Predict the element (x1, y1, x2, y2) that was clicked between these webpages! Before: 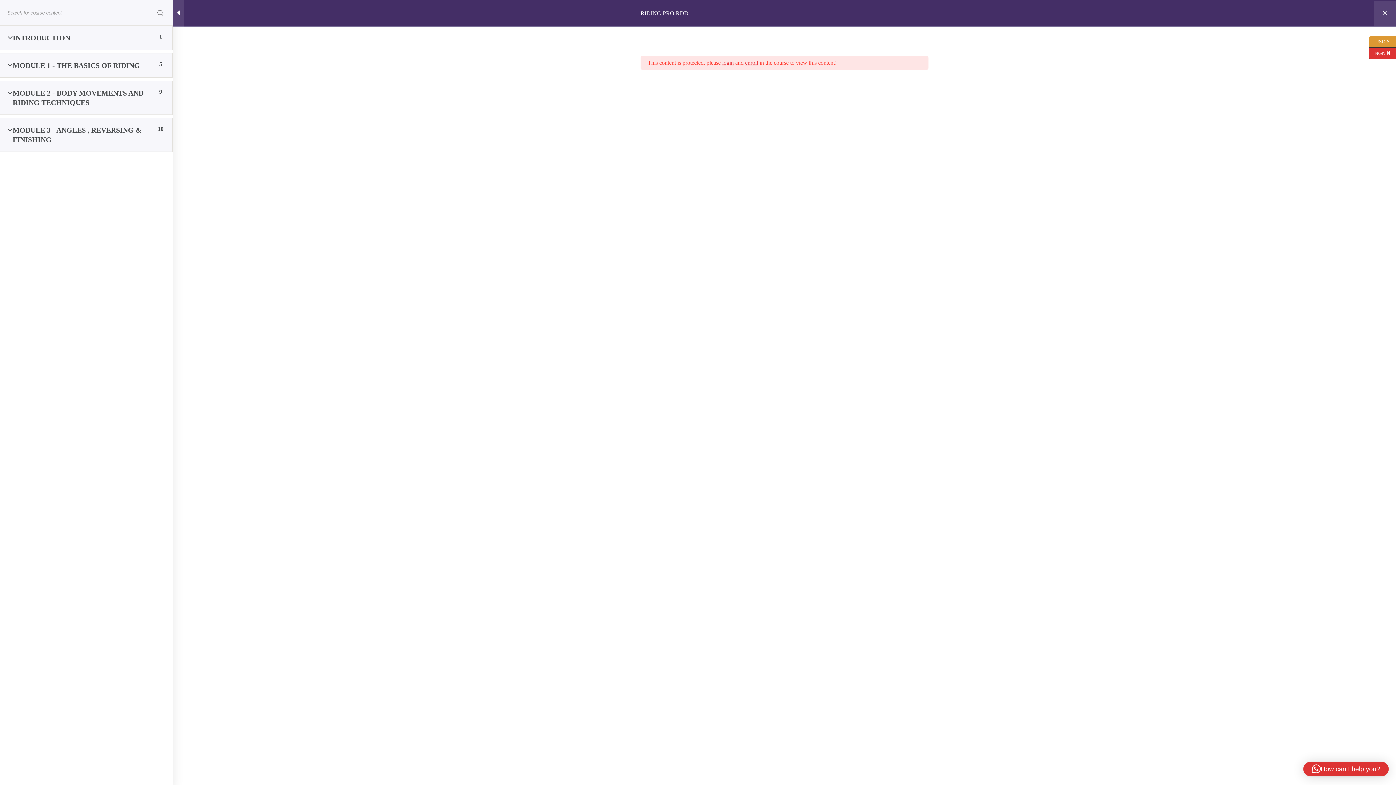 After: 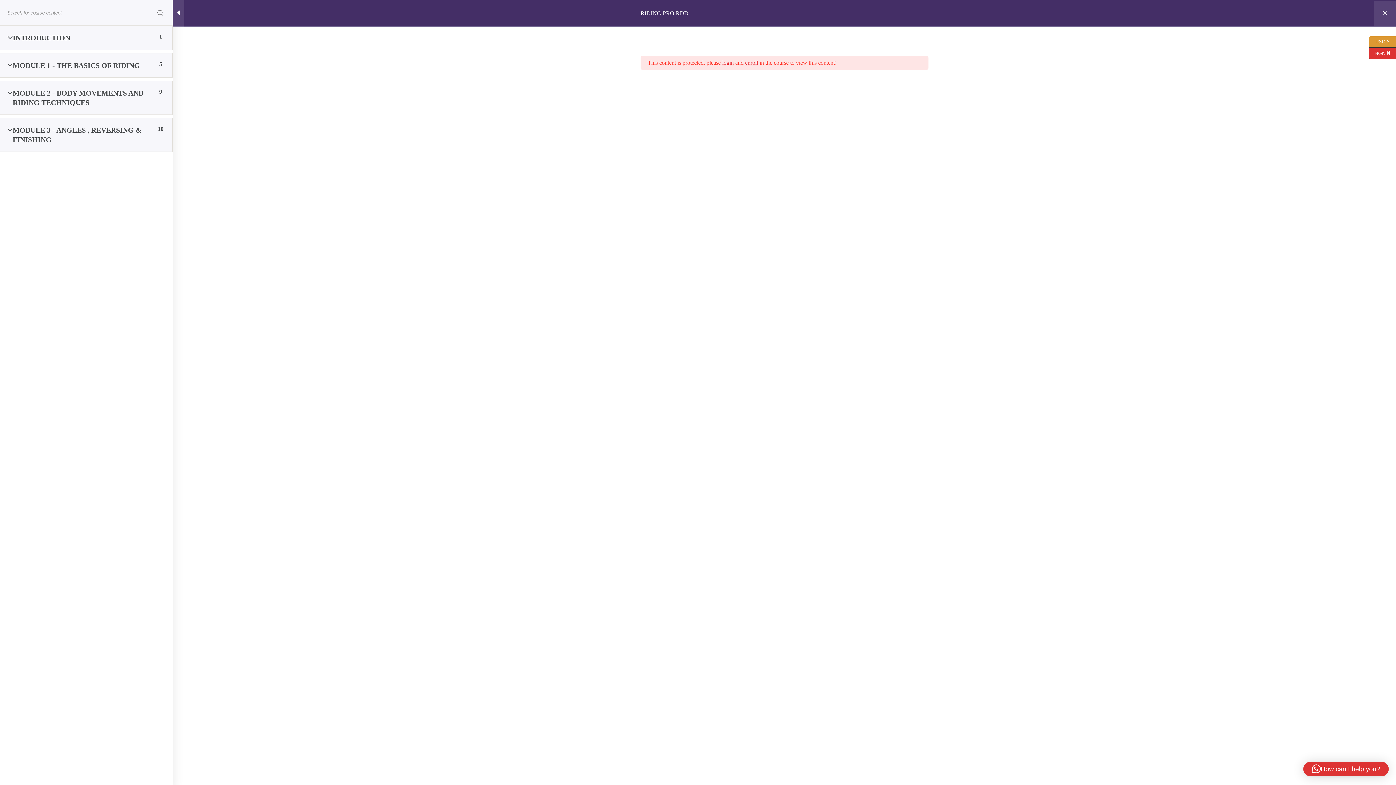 Action: label: How can I help you? bbox: (1303, 762, 1389, 776)